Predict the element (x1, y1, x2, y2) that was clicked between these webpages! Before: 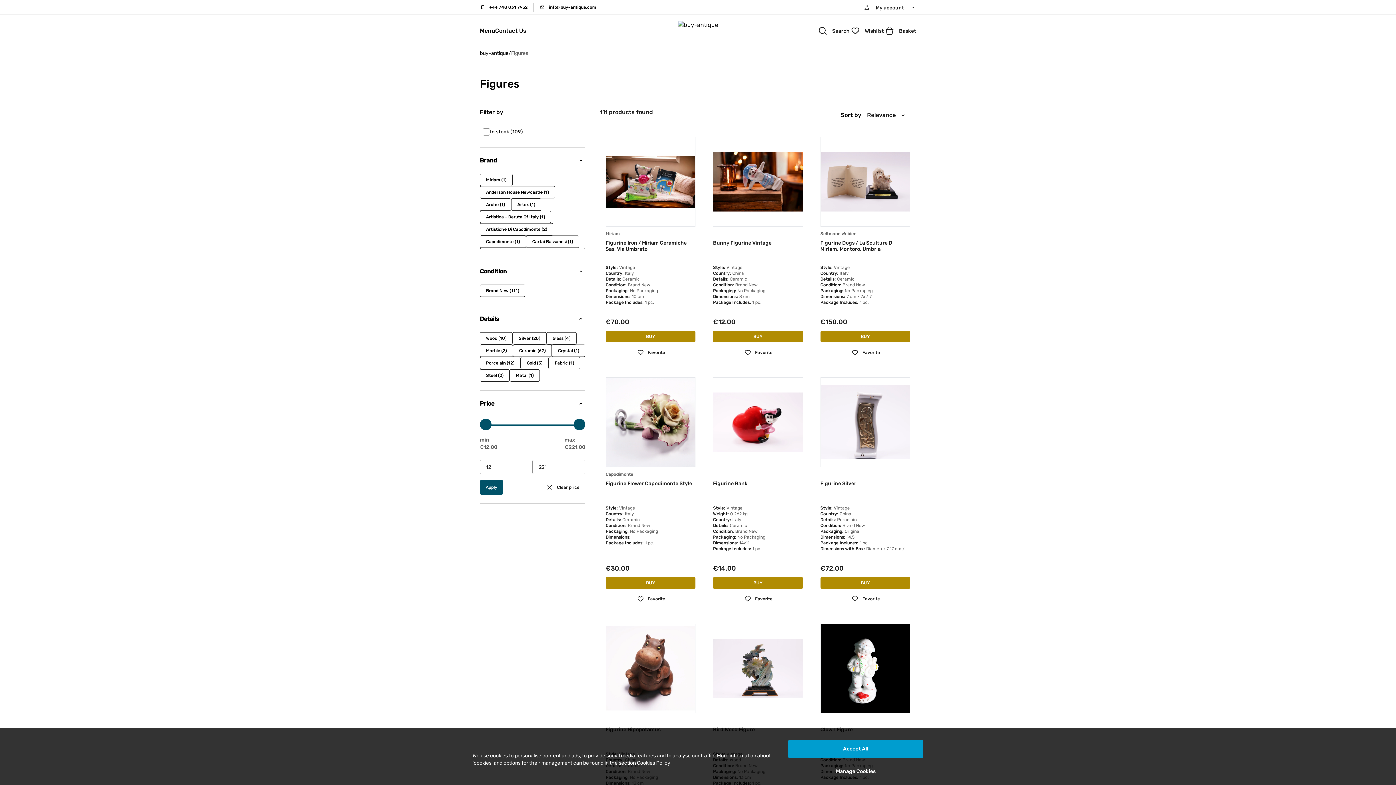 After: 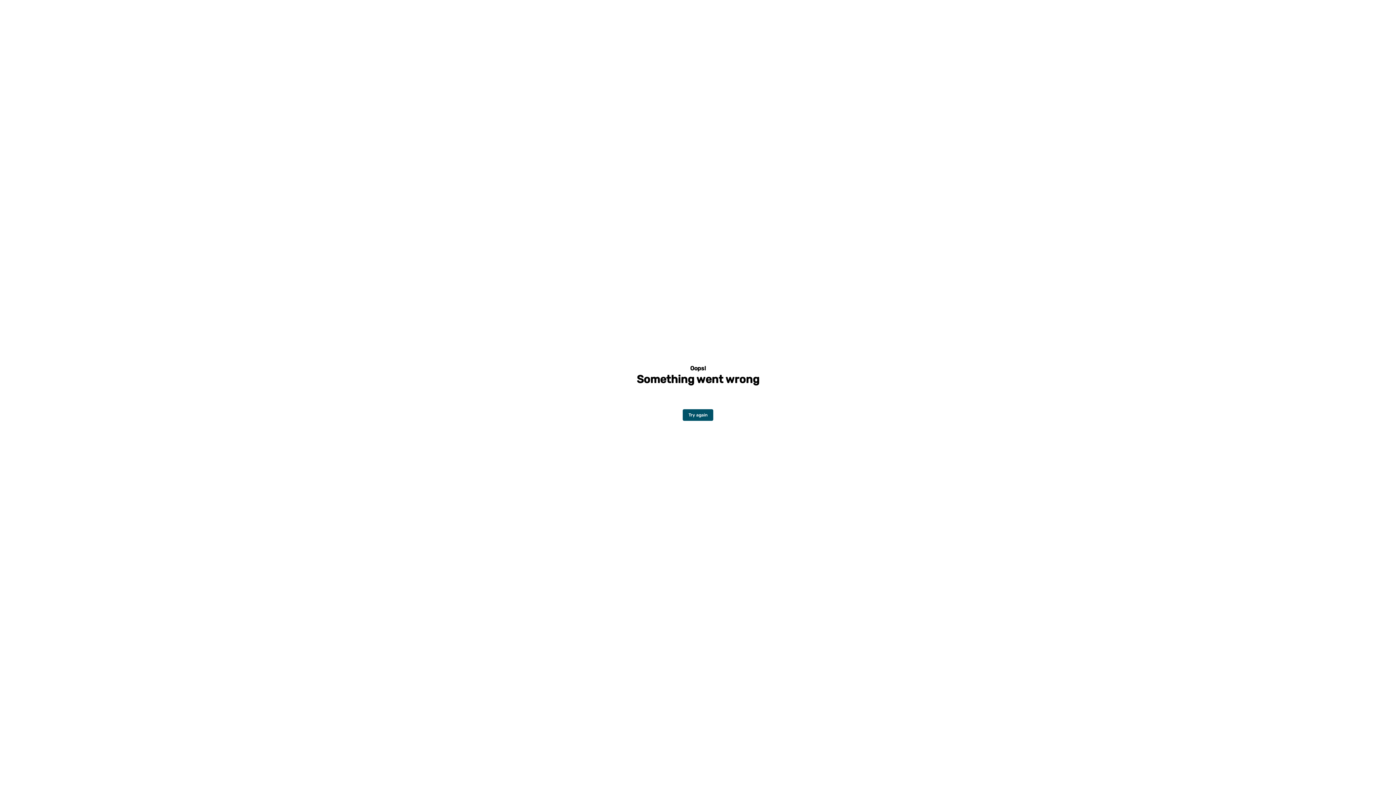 Action: label: Ceramic
 (67) bbox: (513, 344, 552, 357)